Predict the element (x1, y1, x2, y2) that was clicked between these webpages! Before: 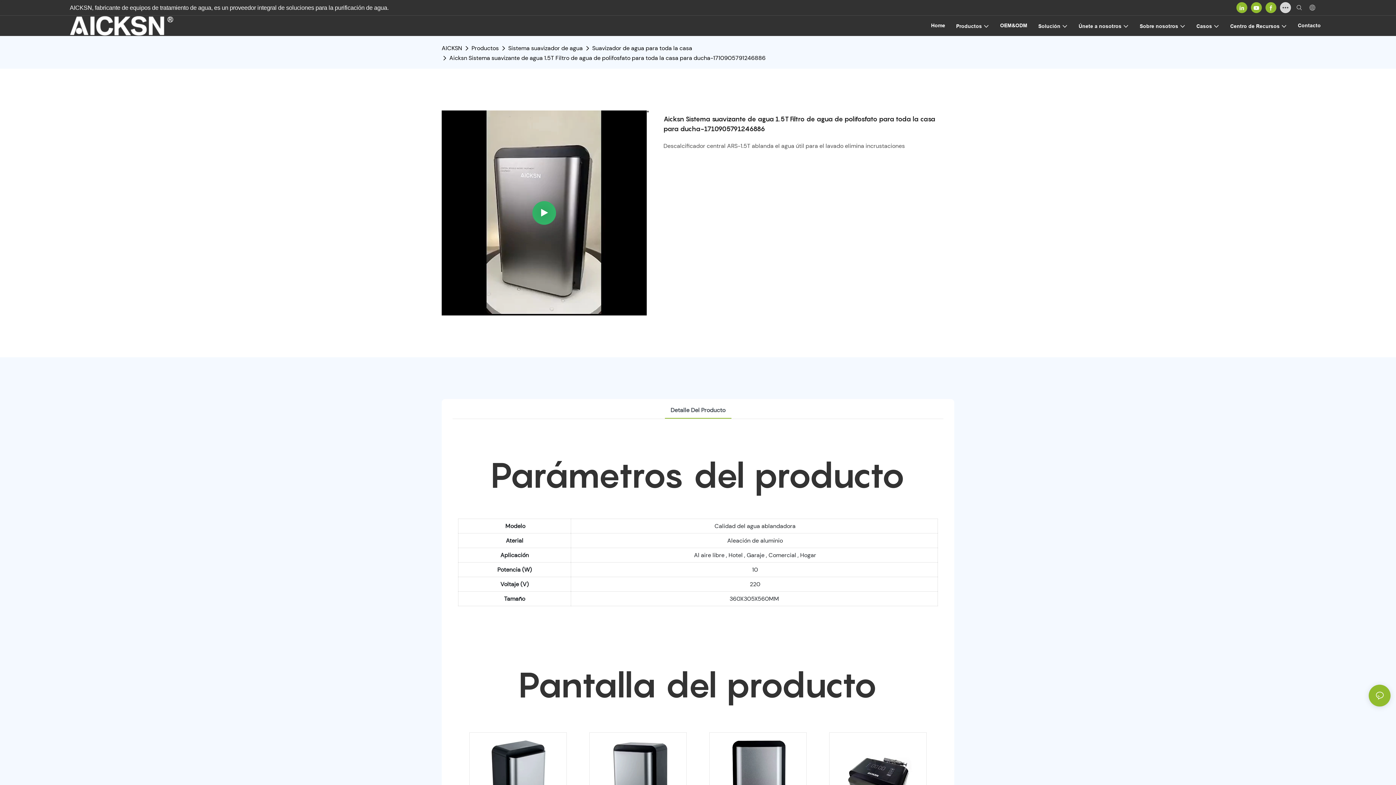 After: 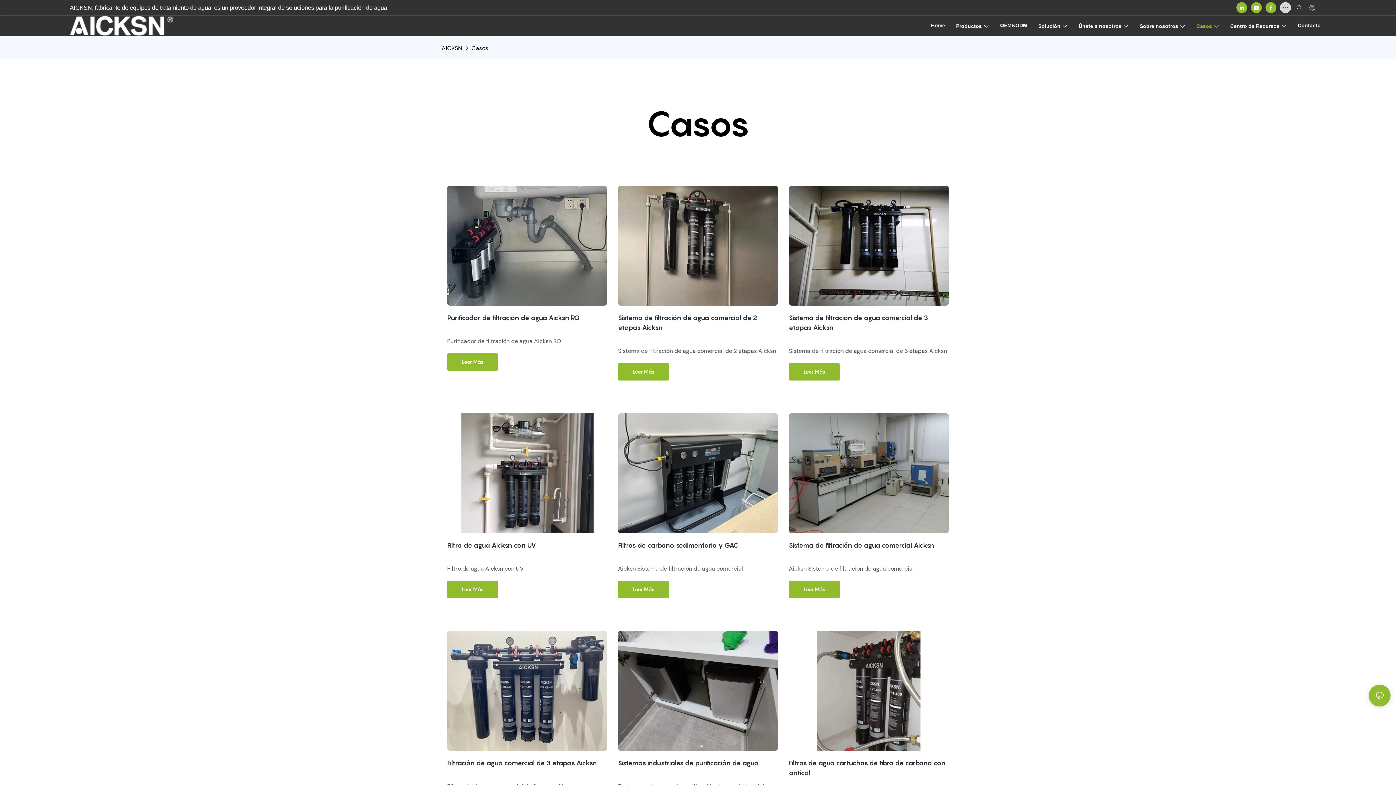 Action: label: Casos bbox: (1196, 21, 1219, 30)